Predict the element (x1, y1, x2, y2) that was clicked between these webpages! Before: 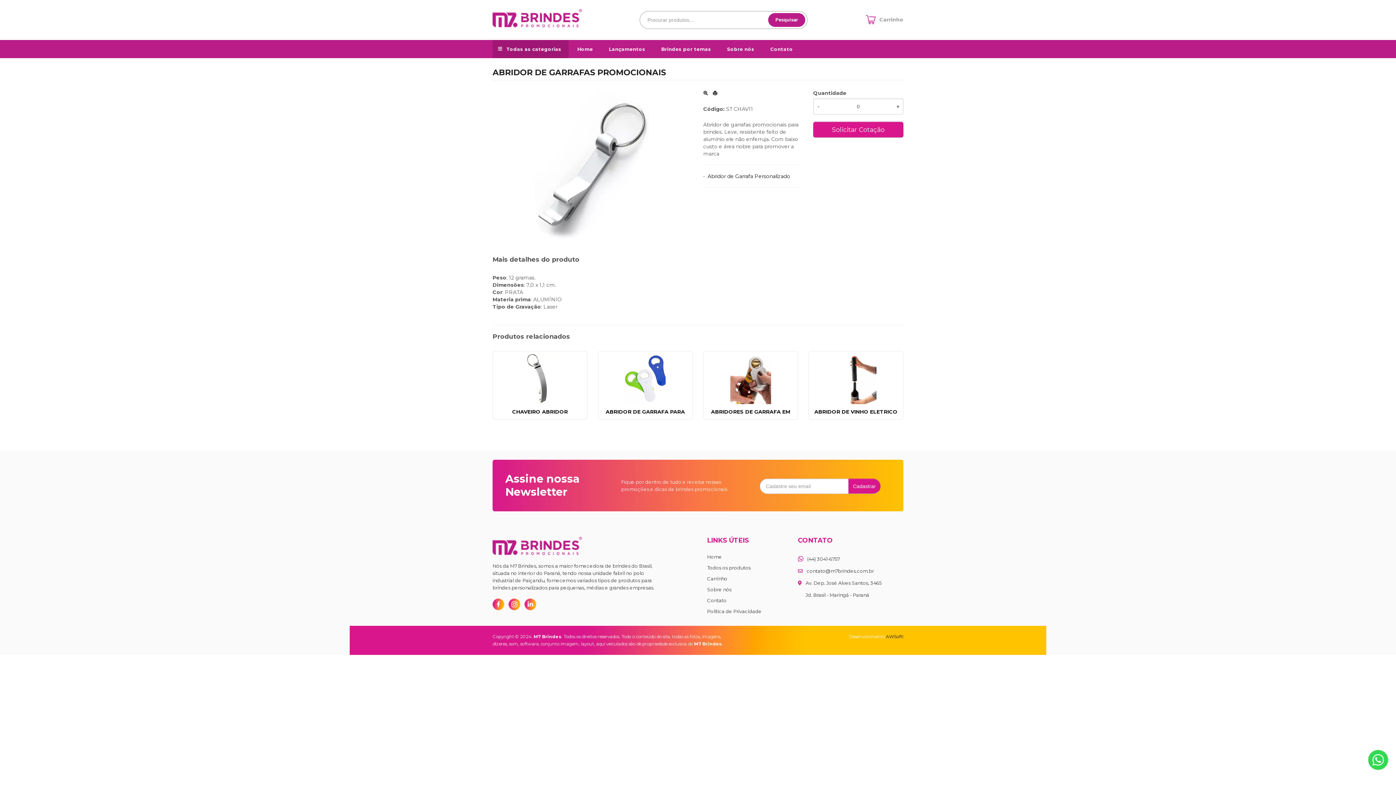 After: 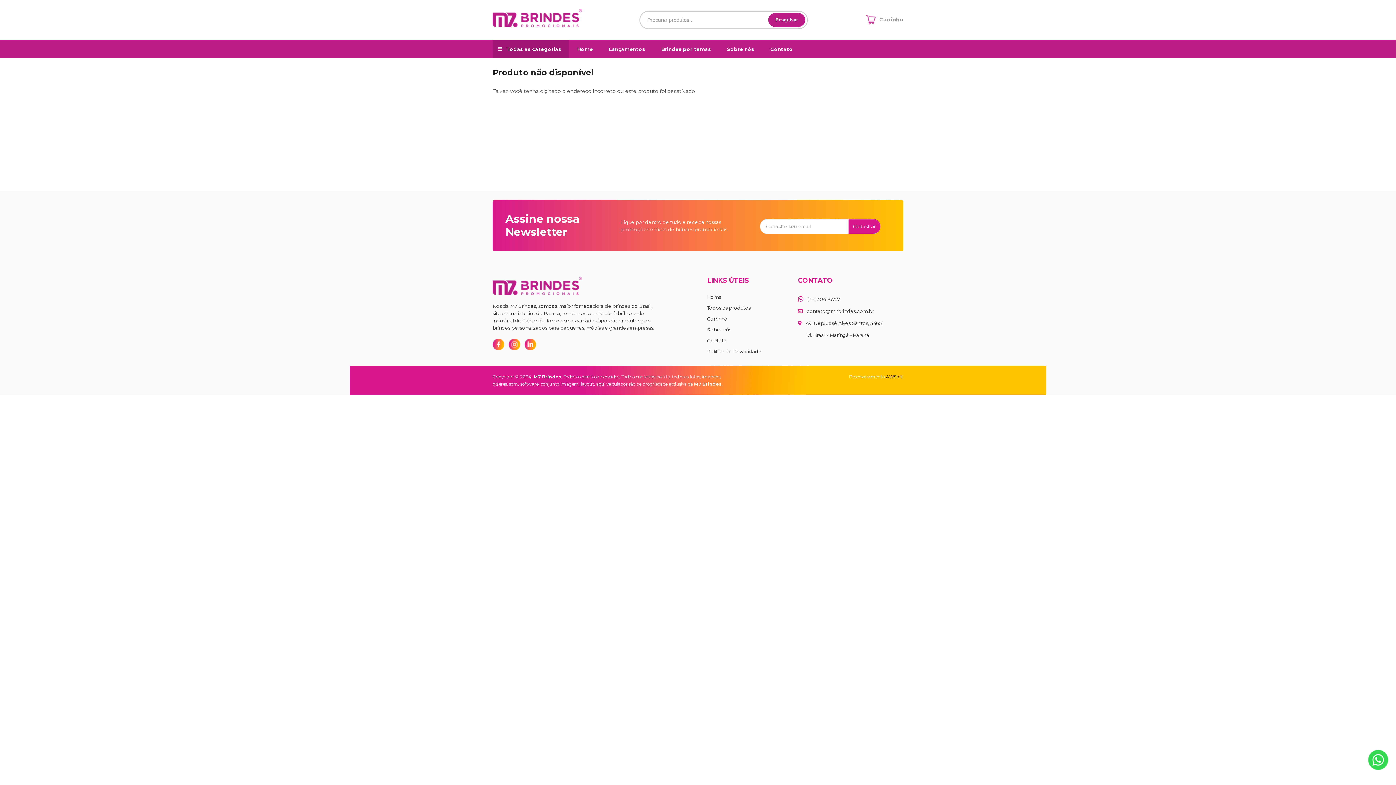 Action: label: Cadastrar bbox: (848, 478, 880, 494)